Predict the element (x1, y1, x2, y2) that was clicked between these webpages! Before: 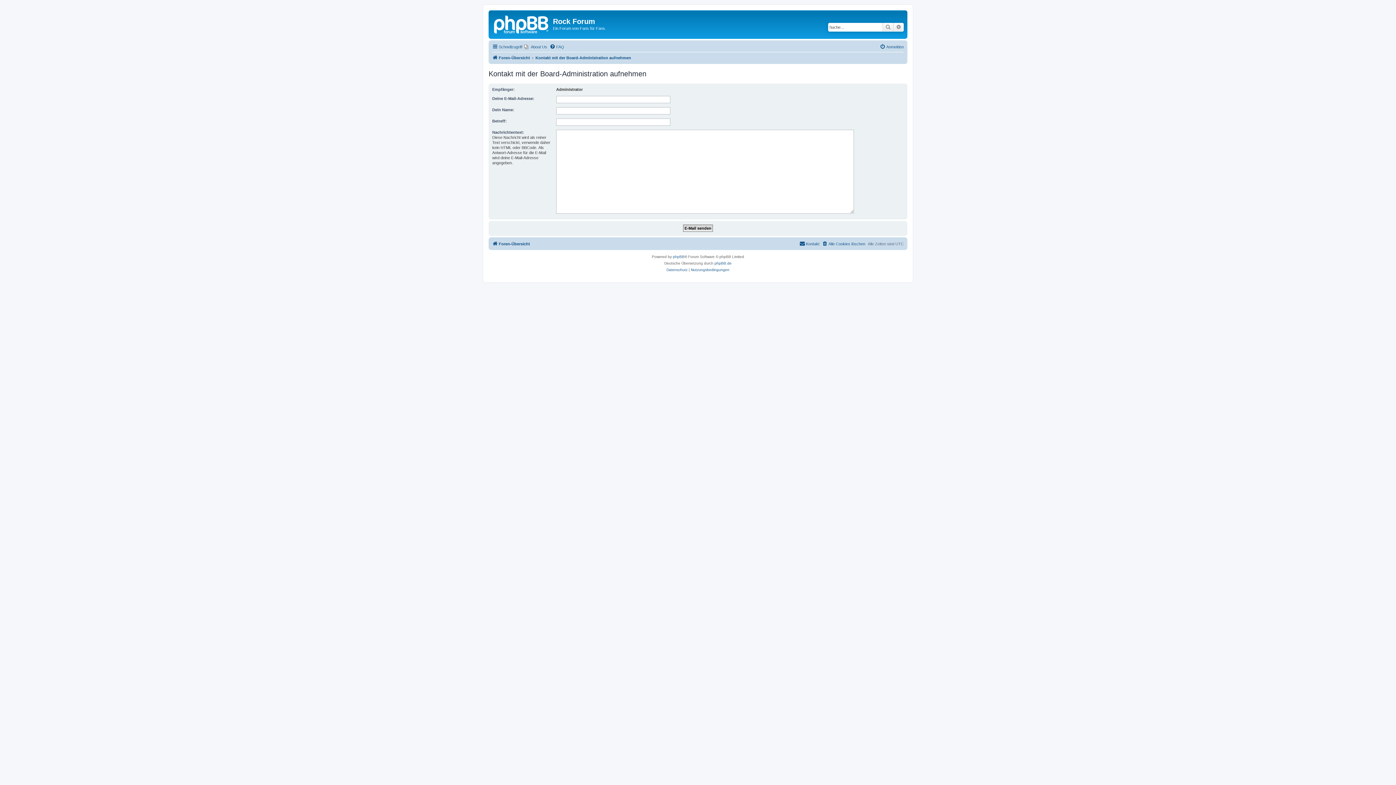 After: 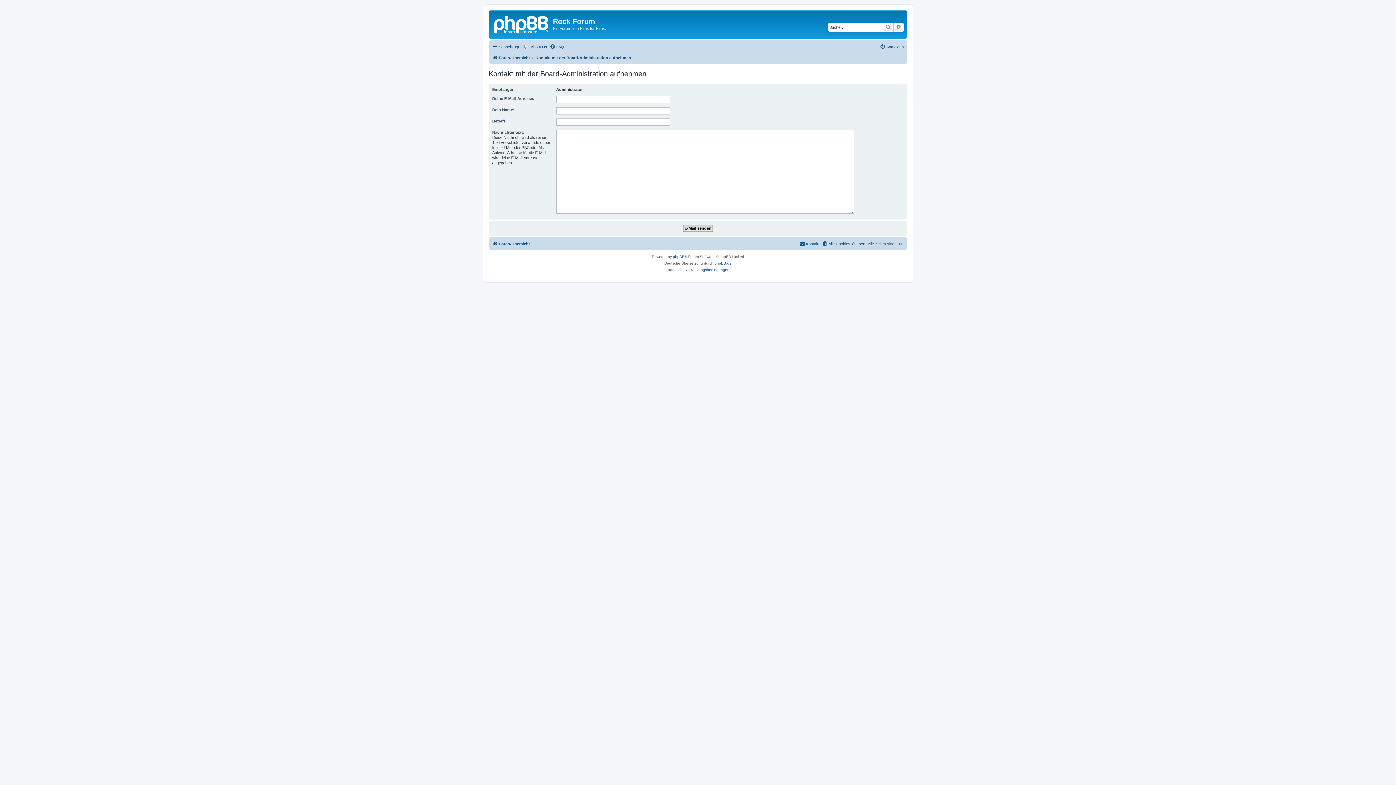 Action: label: Kontakt mit der Board-Administration aufnehmen bbox: (535, 53, 631, 62)